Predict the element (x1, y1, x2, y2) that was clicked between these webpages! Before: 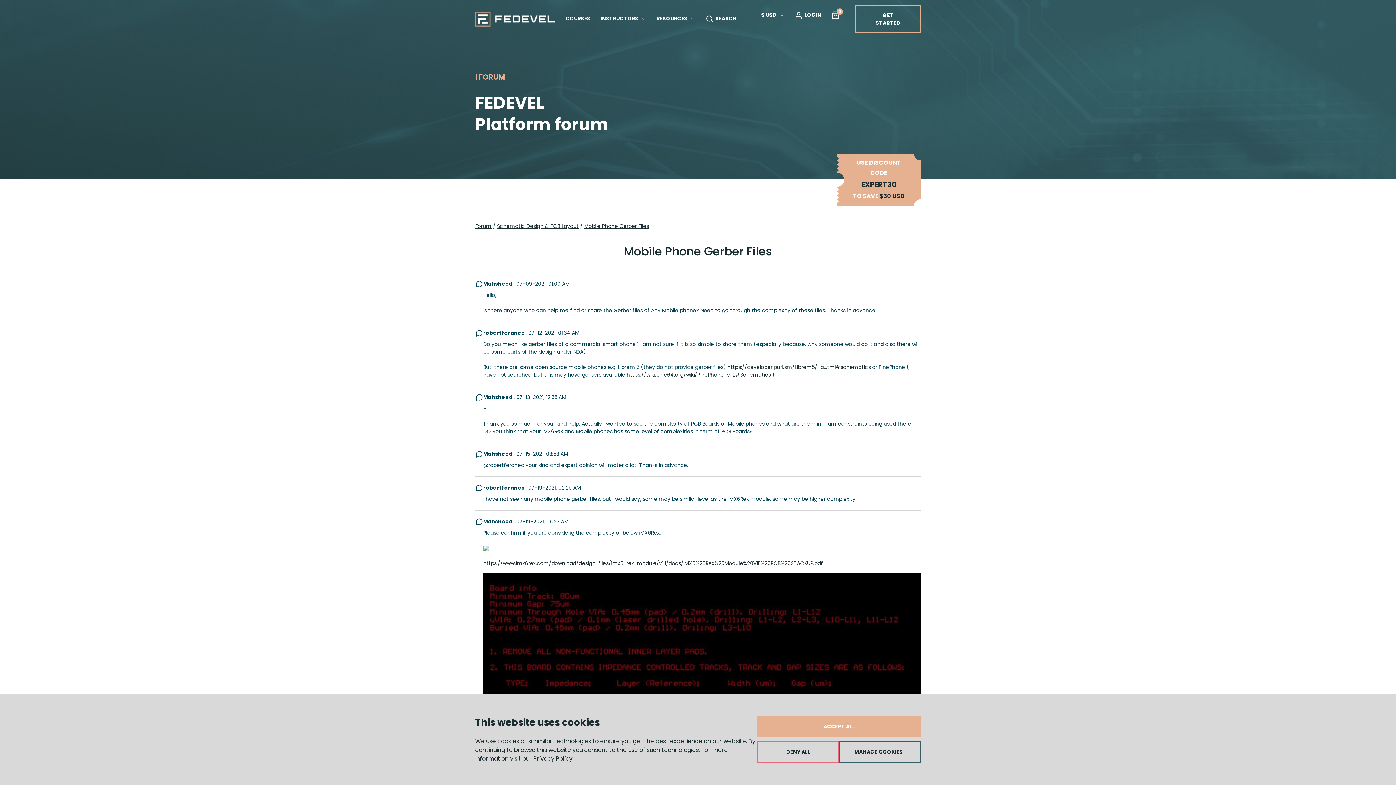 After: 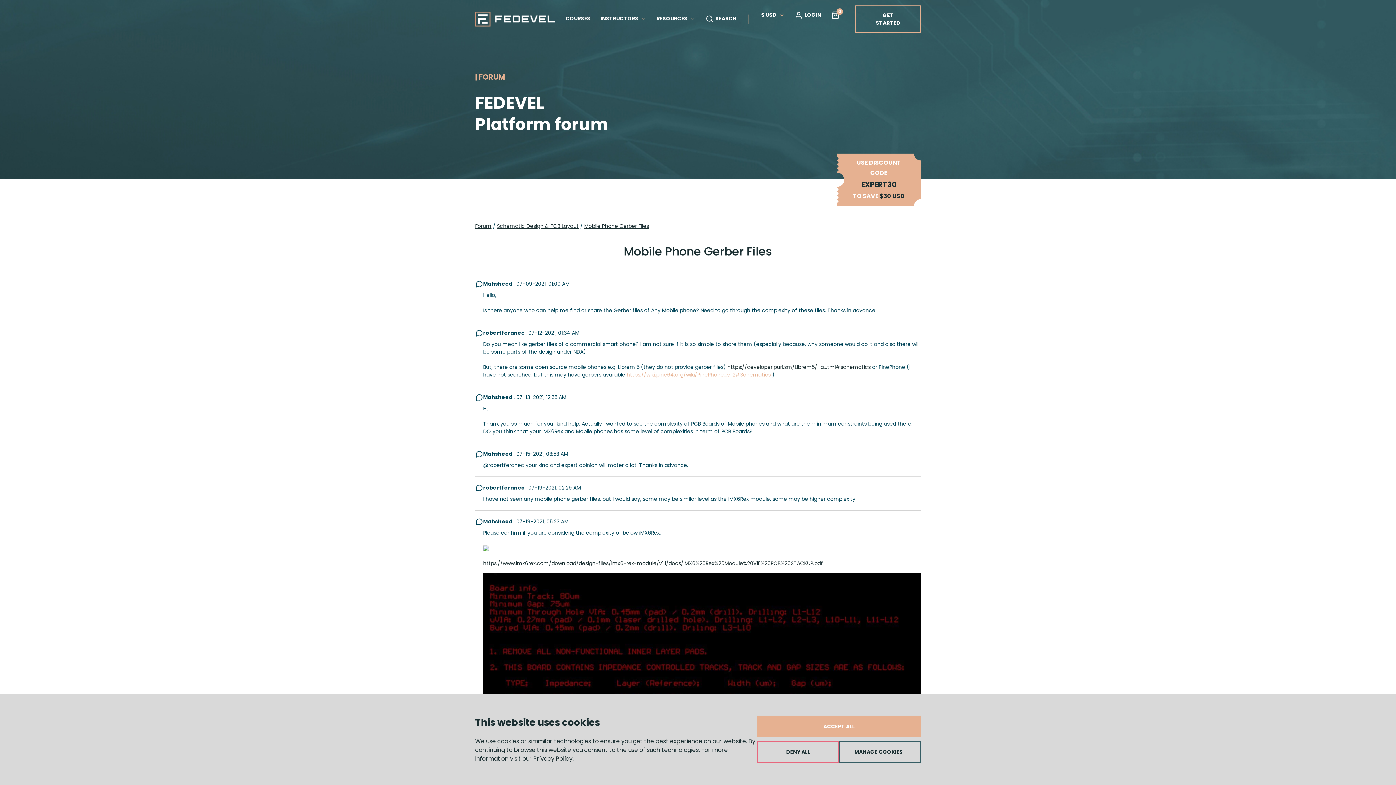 Action: label: https://wiki.pine64.org/wiki/PinePhone_v1.2#Schematics bbox: (626, 371, 770, 378)